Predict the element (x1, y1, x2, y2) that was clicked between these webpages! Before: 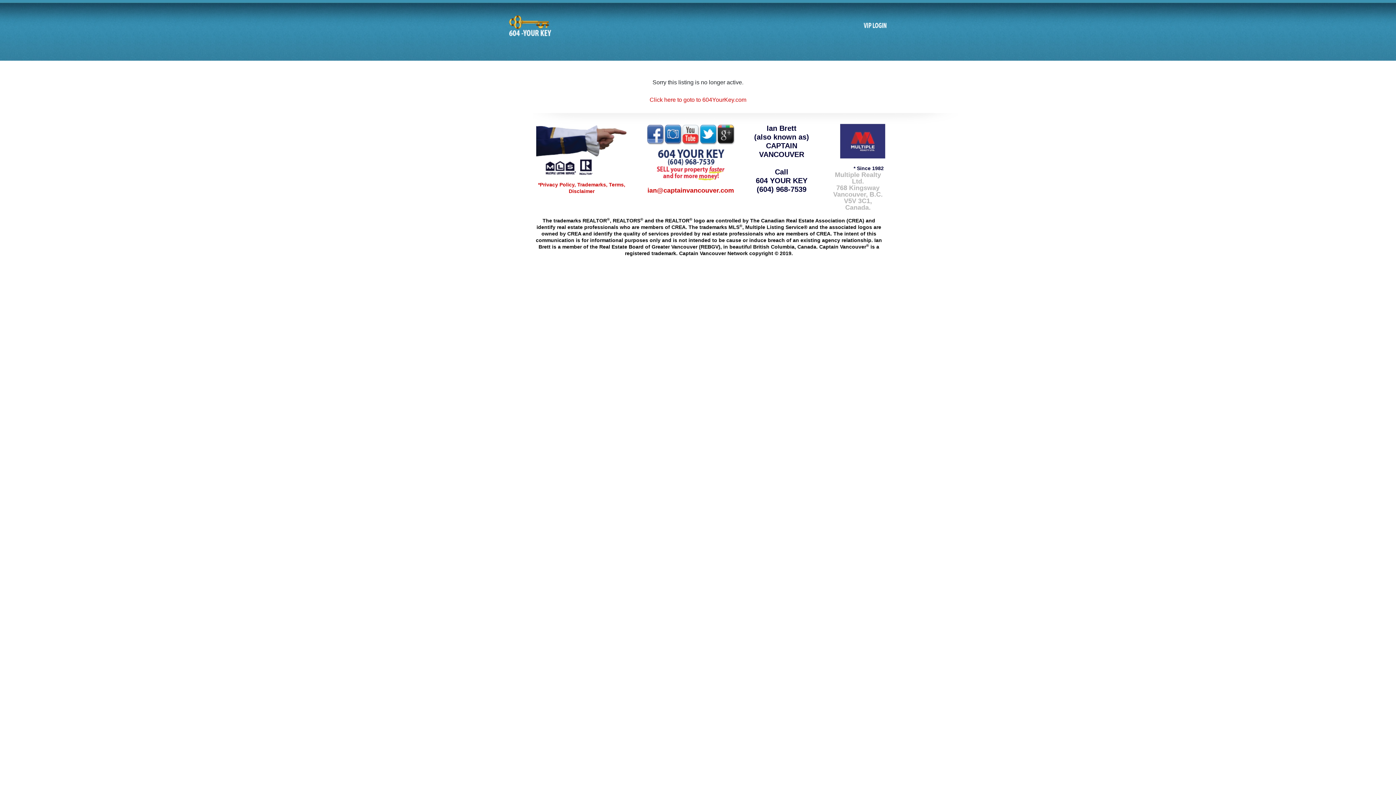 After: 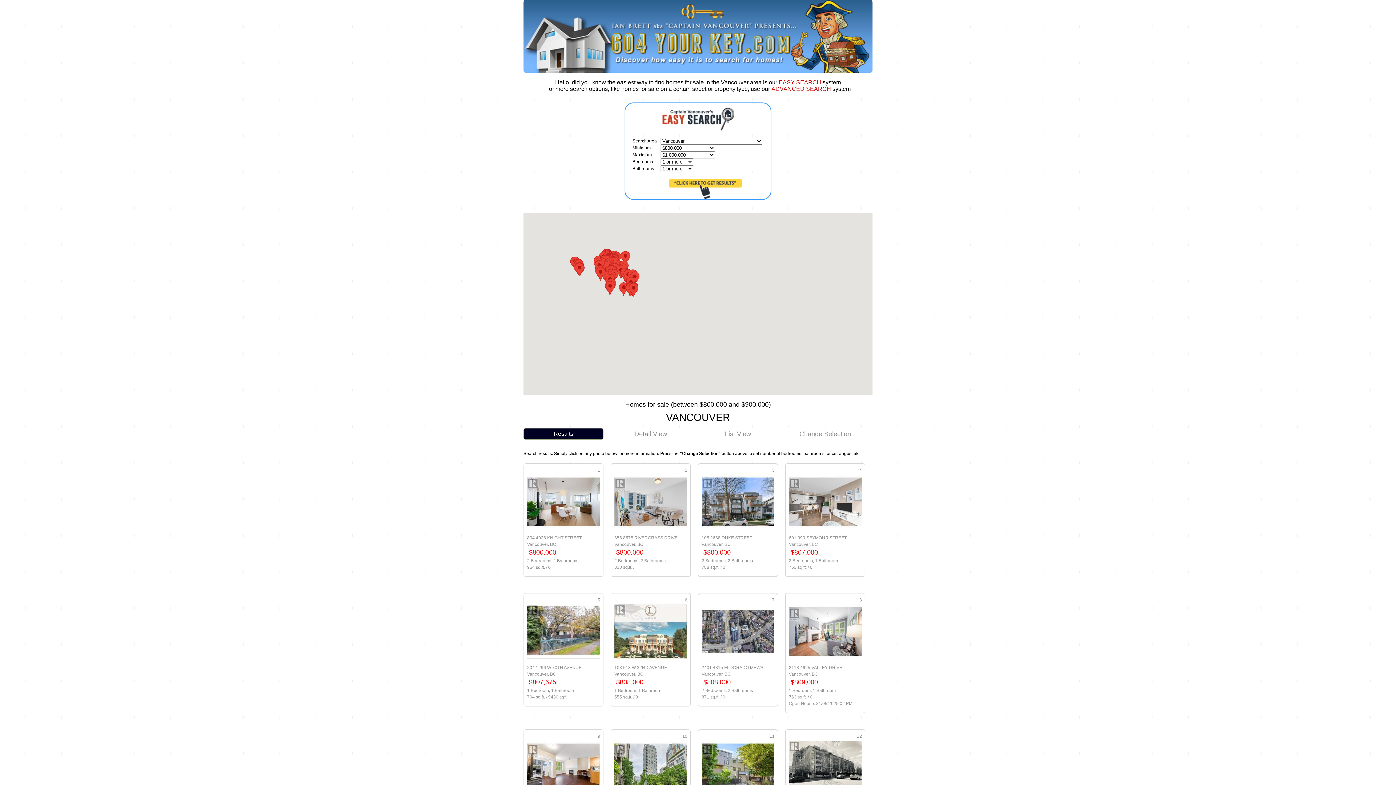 Action: bbox: (649, 96, 746, 102) label: Click here to goto to 604YourKey.com